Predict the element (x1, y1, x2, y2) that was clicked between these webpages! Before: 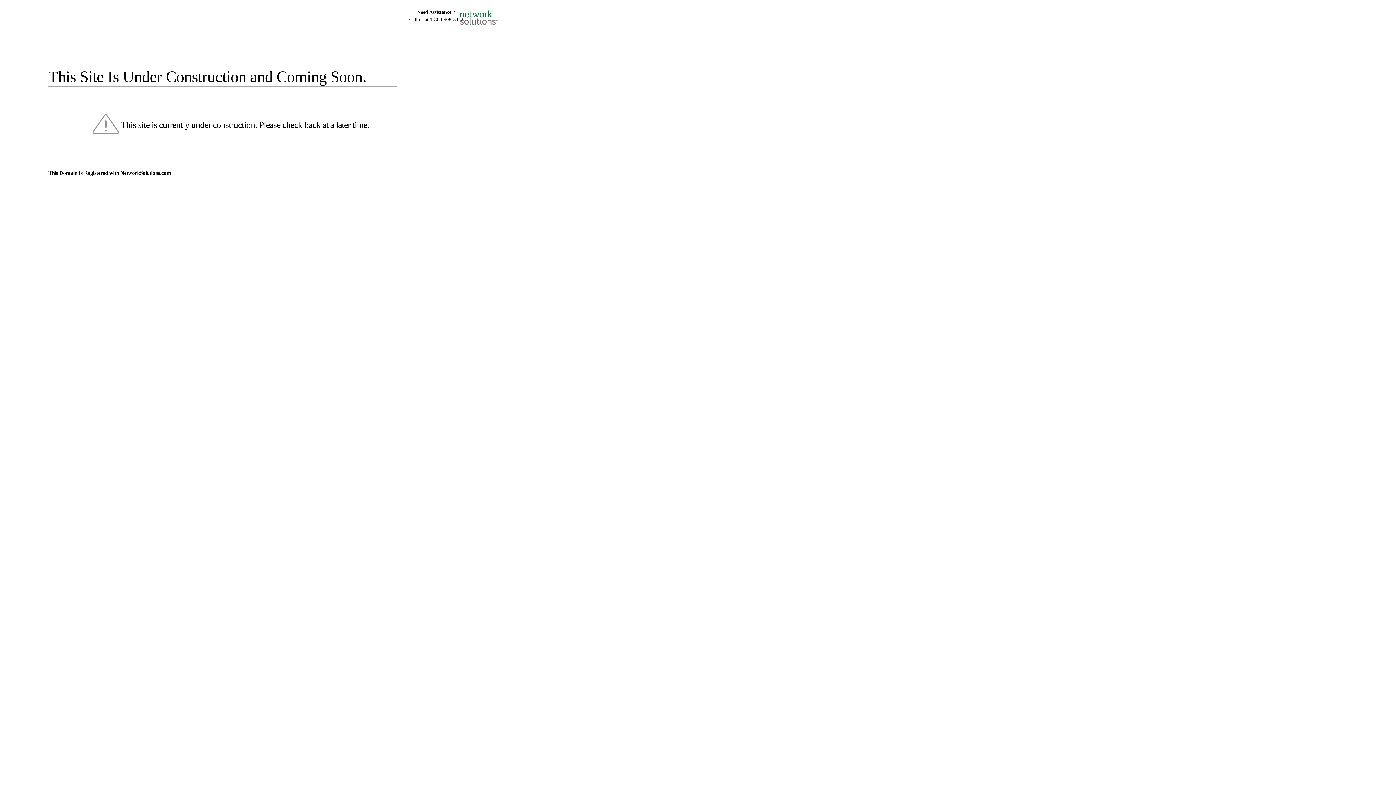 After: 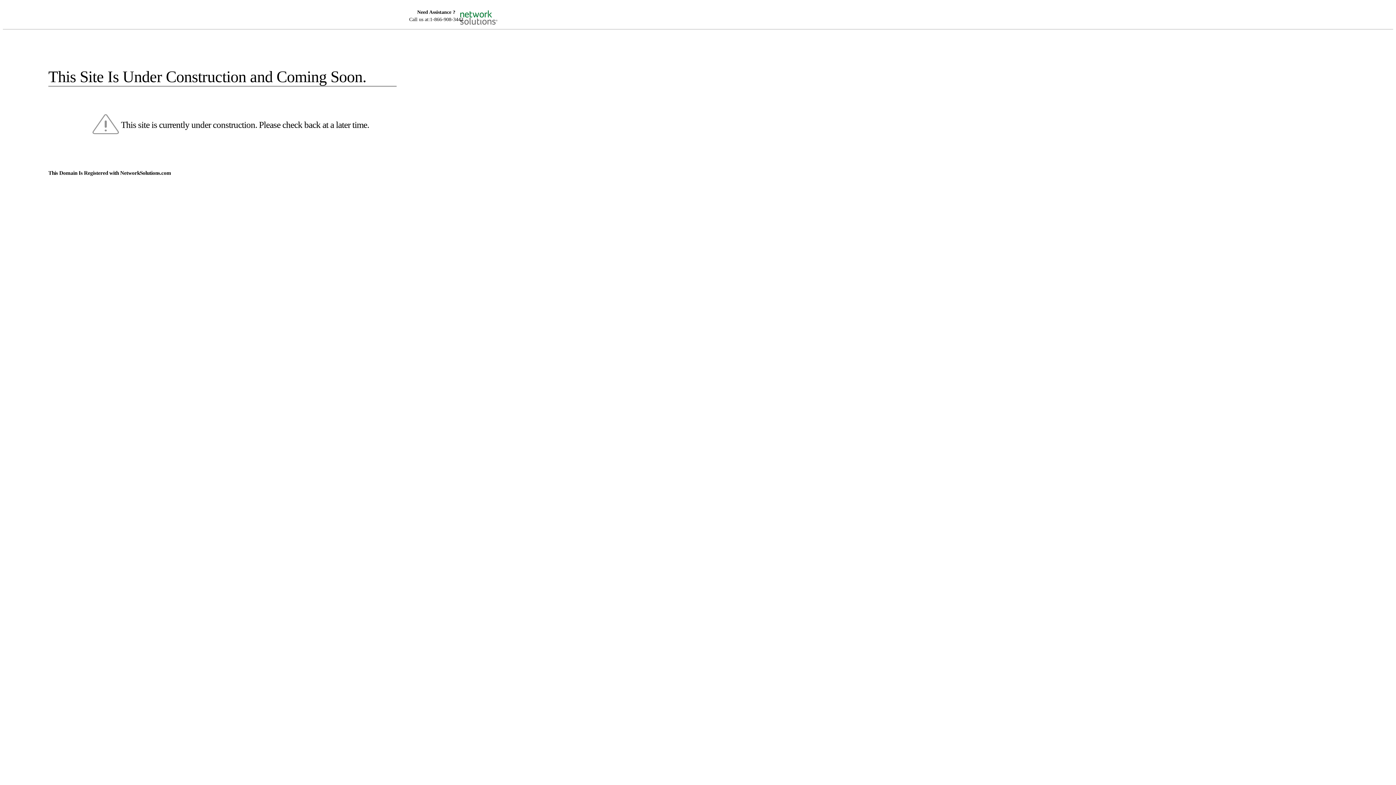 Action: bbox: (455, 5, 520, 16)